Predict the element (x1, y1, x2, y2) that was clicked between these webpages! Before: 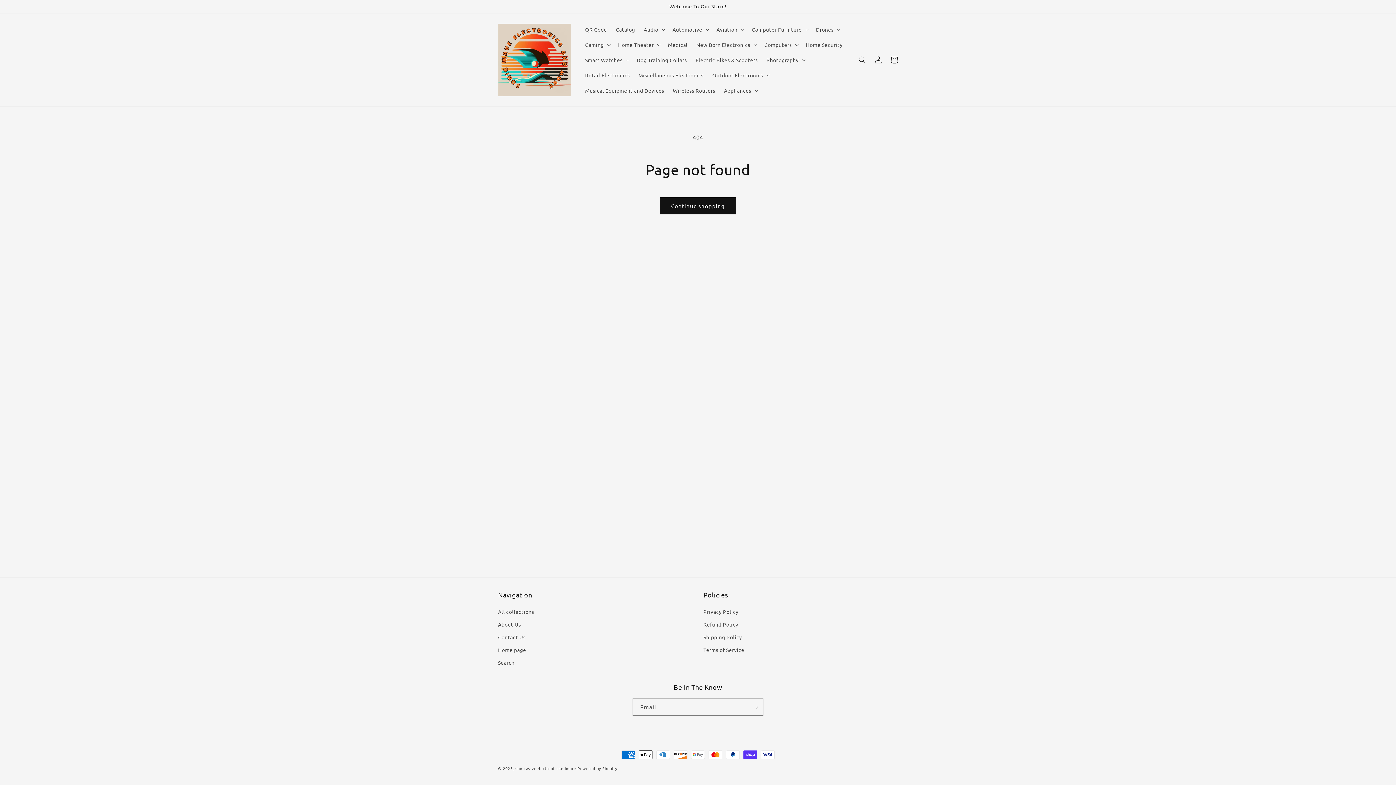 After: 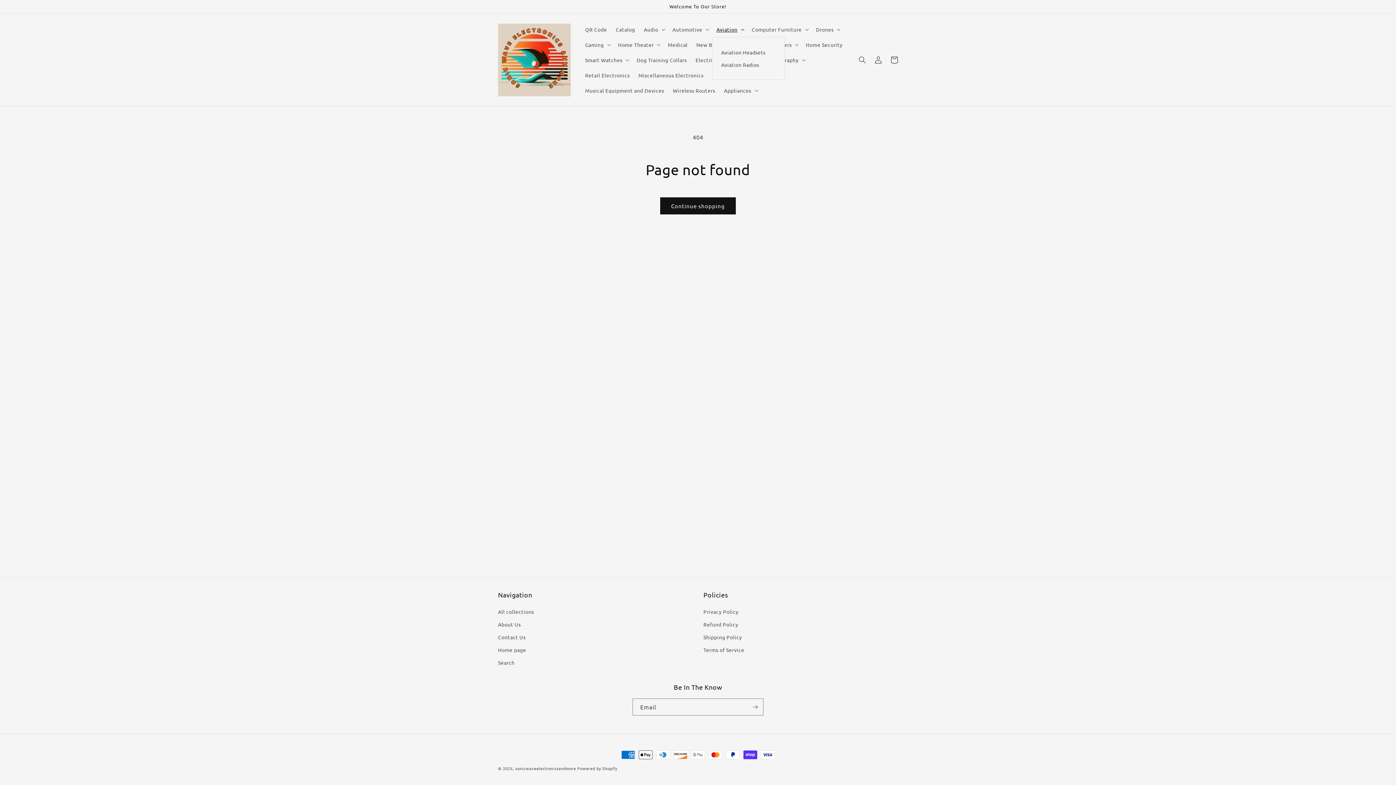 Action: label: Aviation bbox: (712, 21, 747, 36)